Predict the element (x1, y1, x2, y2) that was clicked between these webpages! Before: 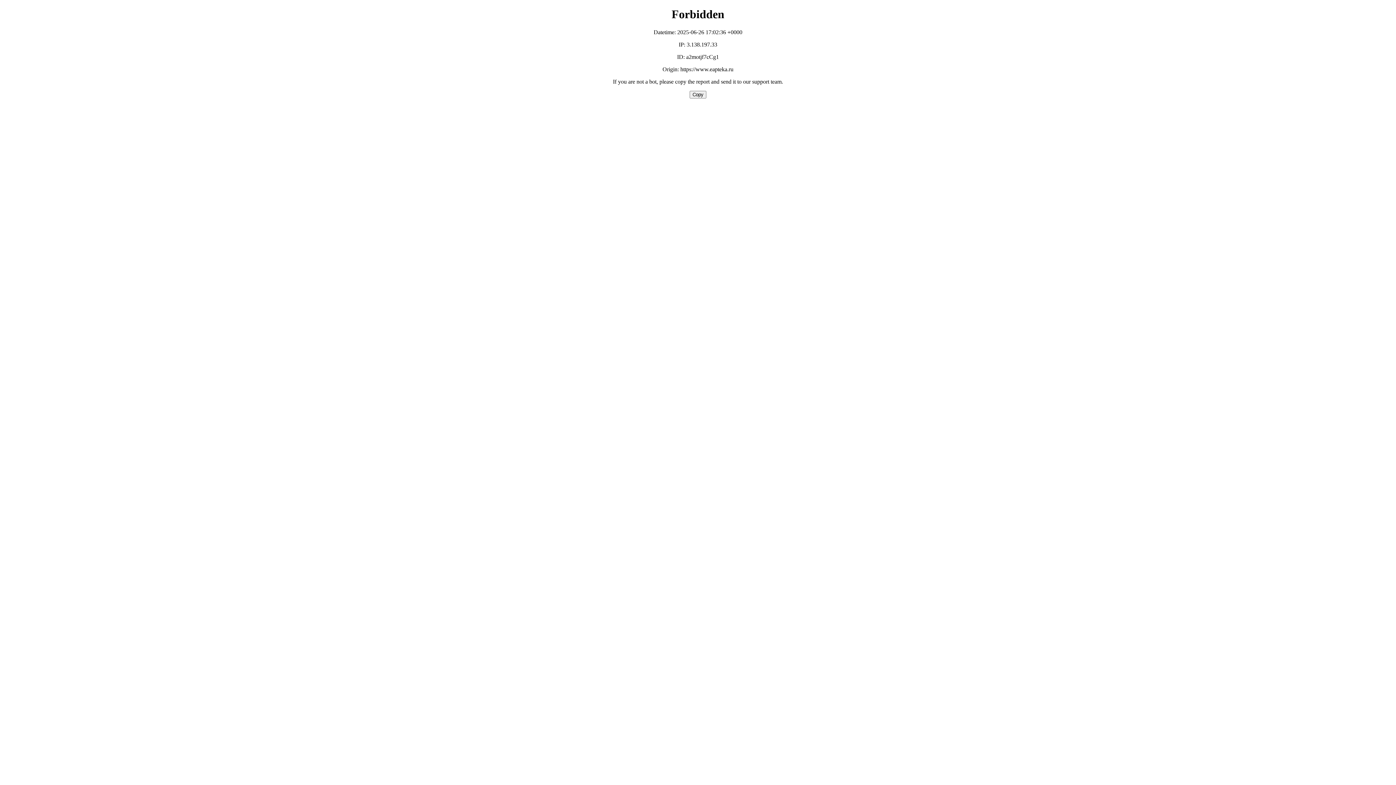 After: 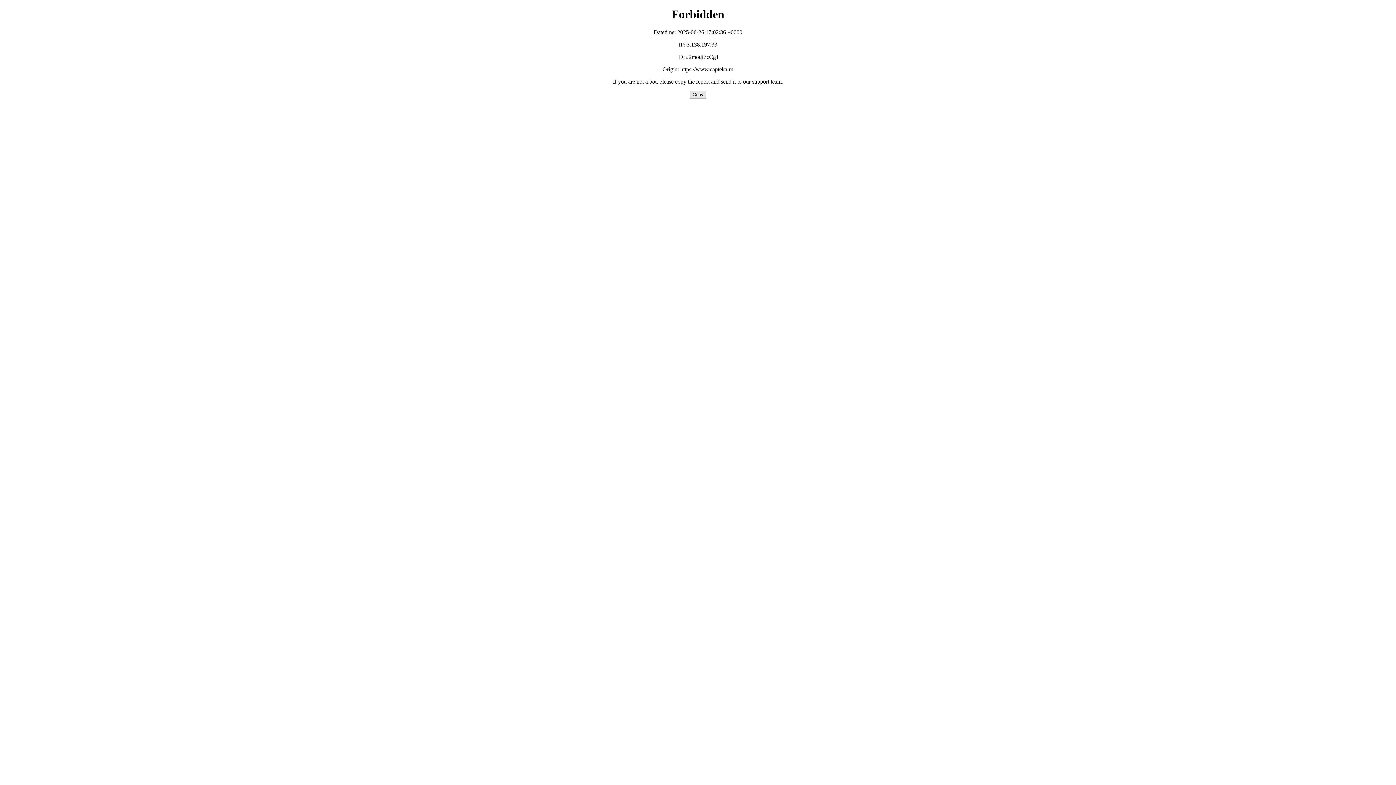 Action: bbox: (689, 90, 706, 98) label: Copy